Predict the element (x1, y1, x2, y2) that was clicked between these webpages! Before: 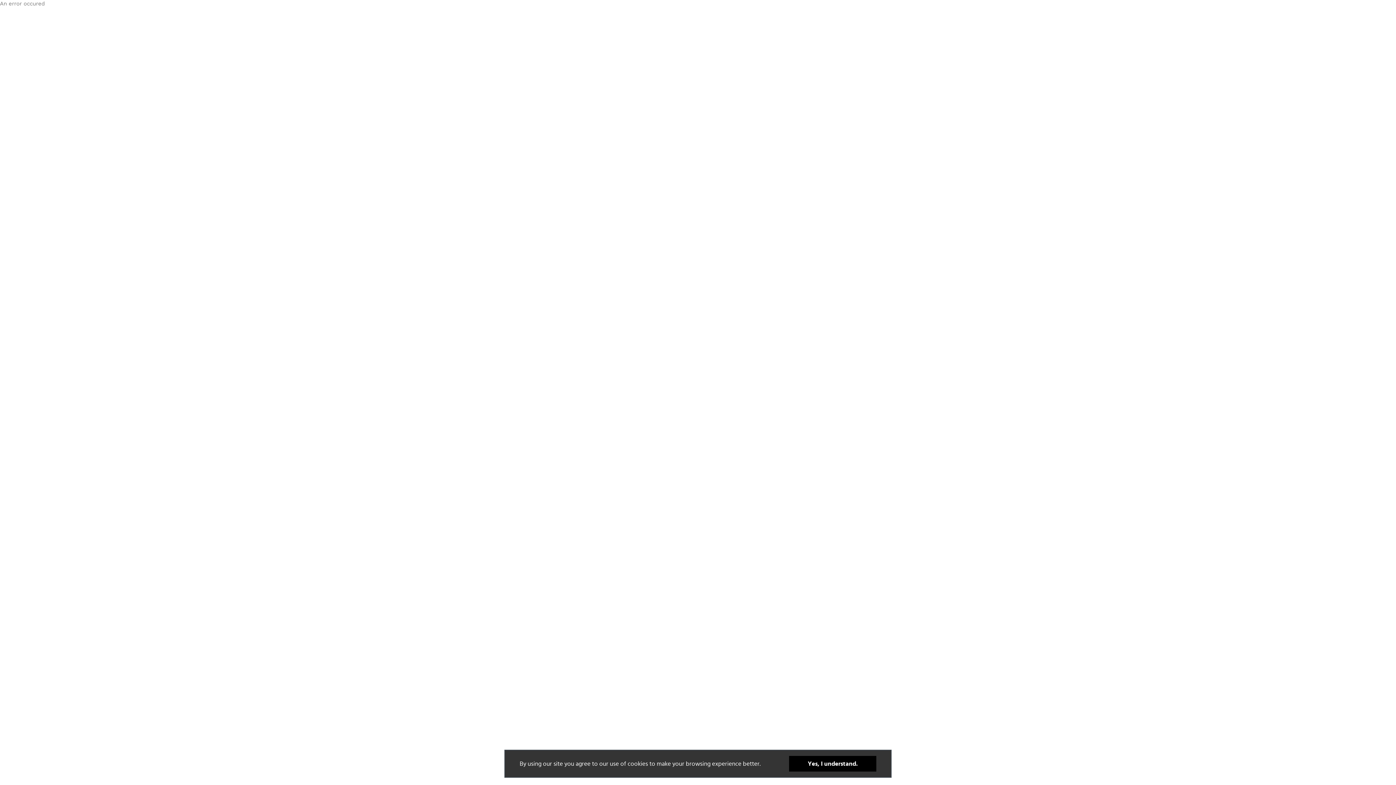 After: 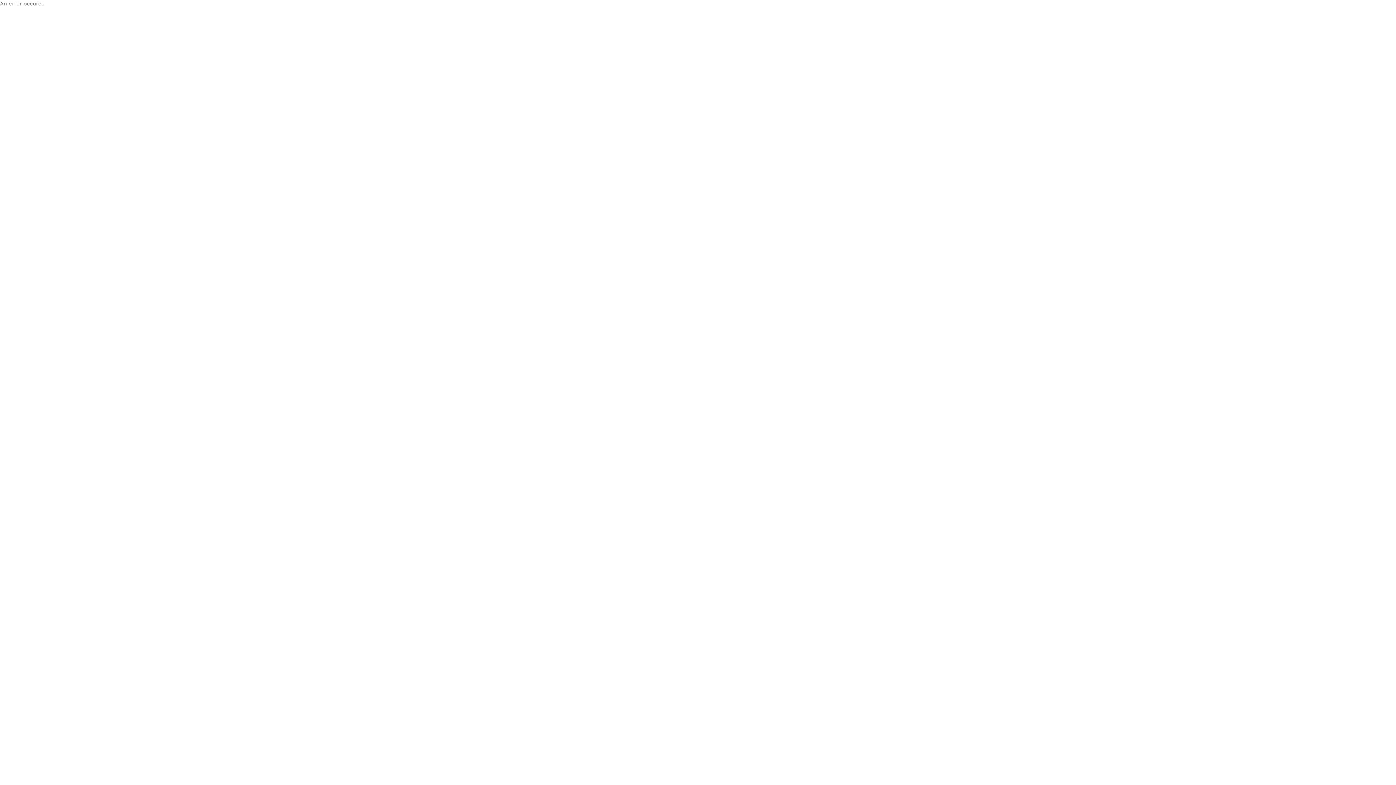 Action: bbox: (789, 772, 876, 788) label: Yes, I understand.